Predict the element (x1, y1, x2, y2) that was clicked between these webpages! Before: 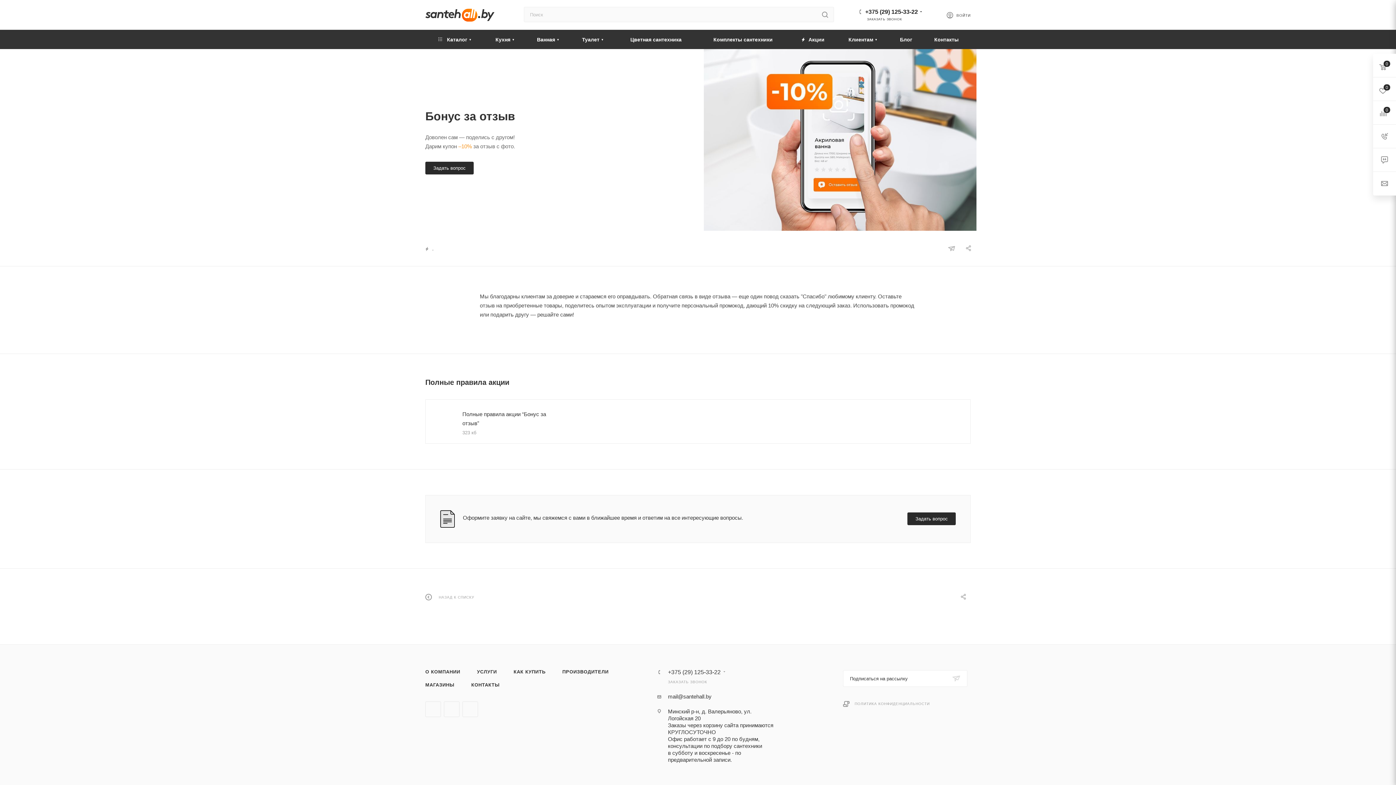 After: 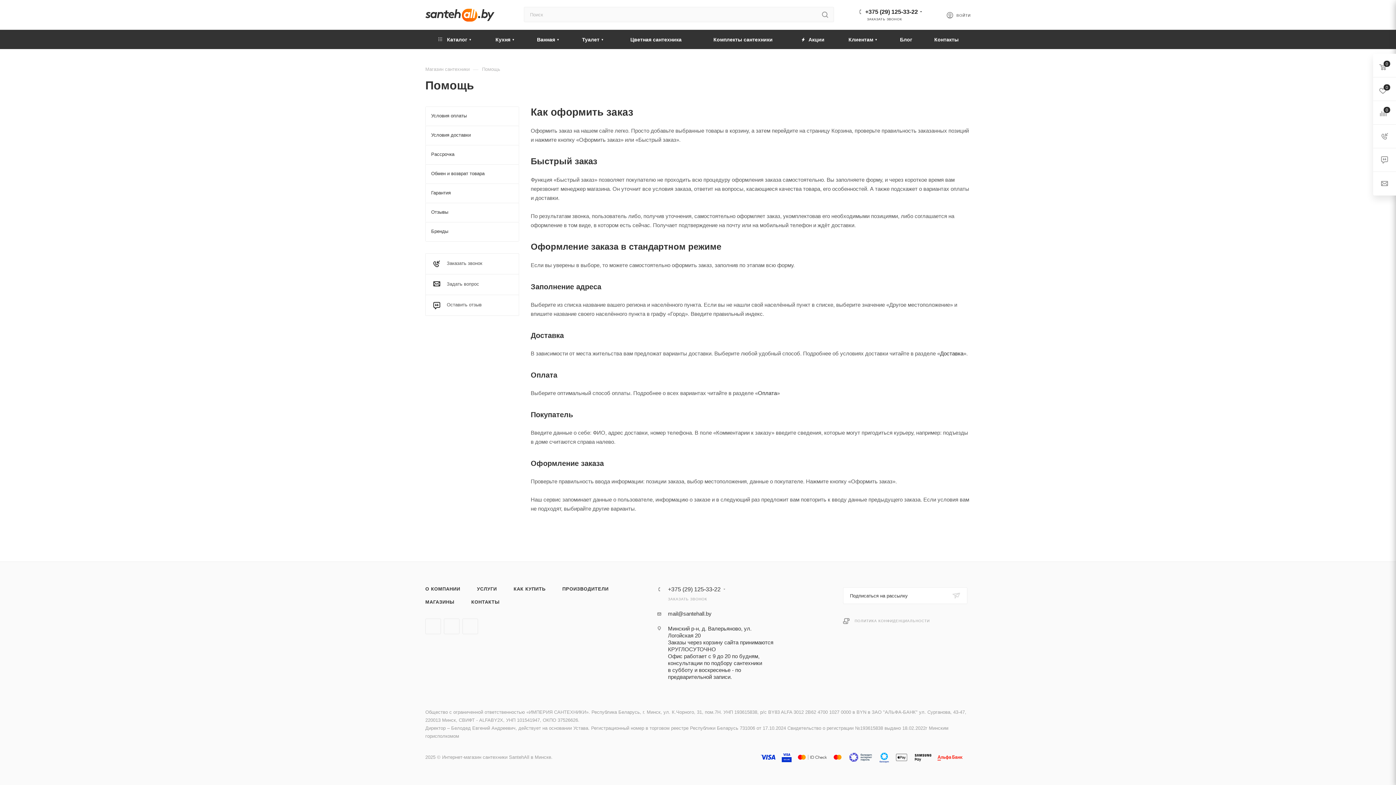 Action: label: КАК КУПИТЬ bbox: (506, 665, 553, 678)